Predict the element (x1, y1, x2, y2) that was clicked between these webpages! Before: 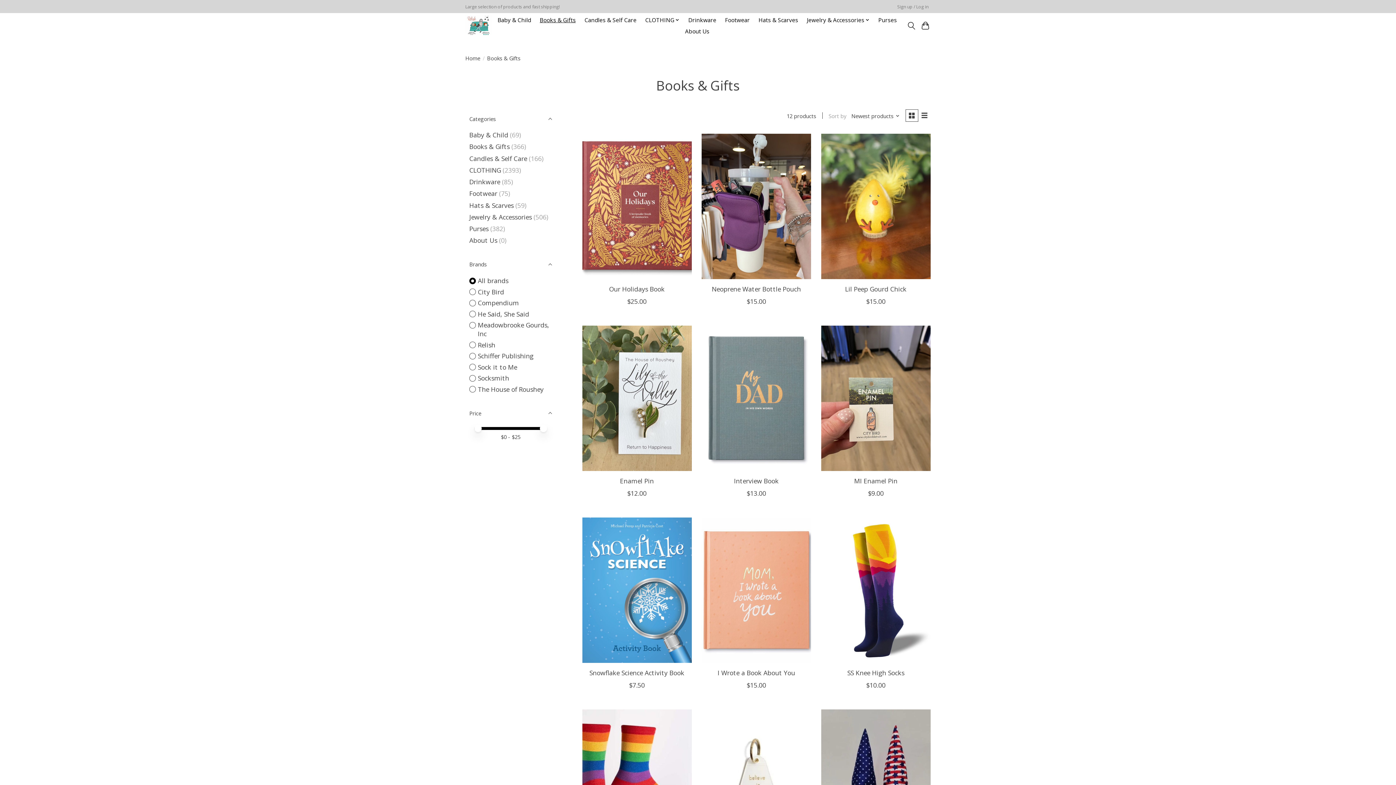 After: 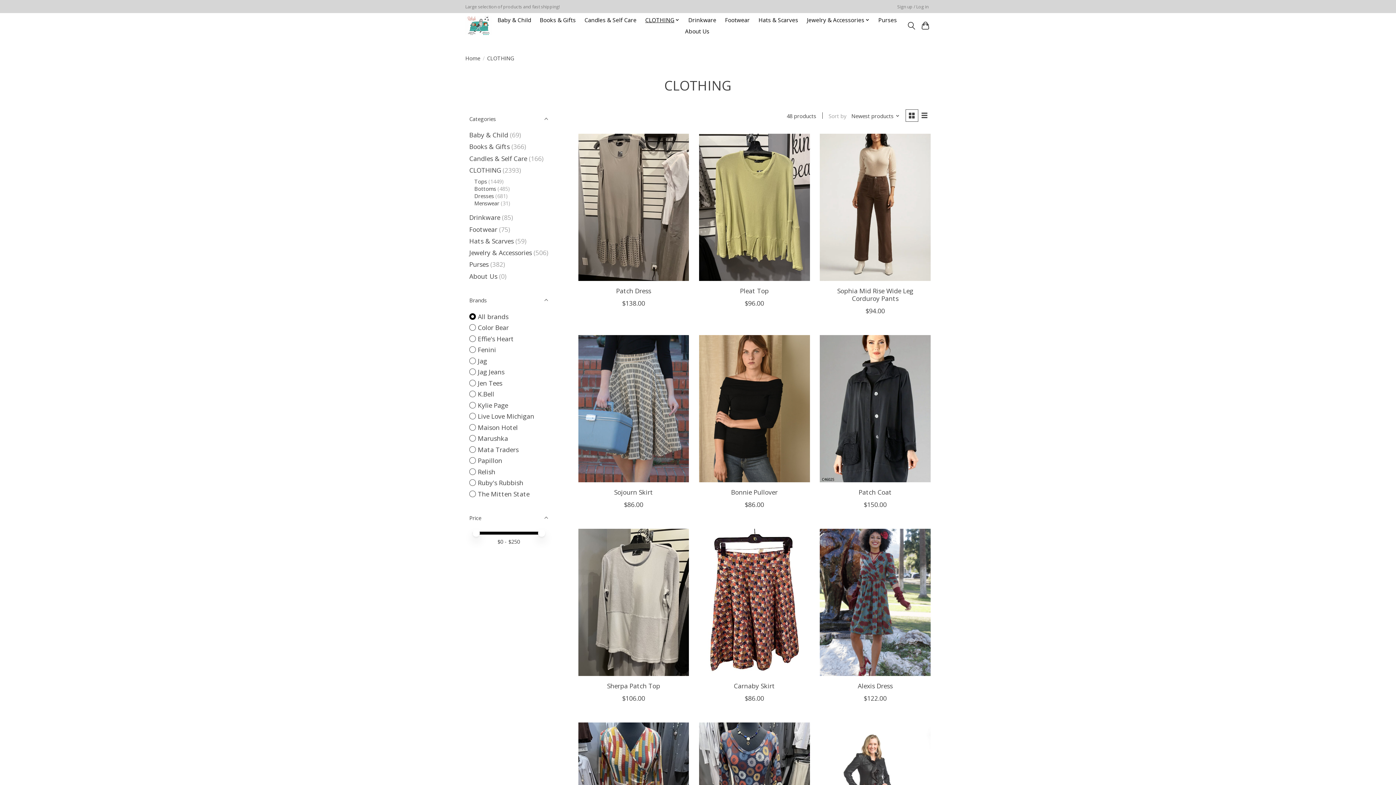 Action: label: CLOTHING bbox: (469, 165, 501, 174)